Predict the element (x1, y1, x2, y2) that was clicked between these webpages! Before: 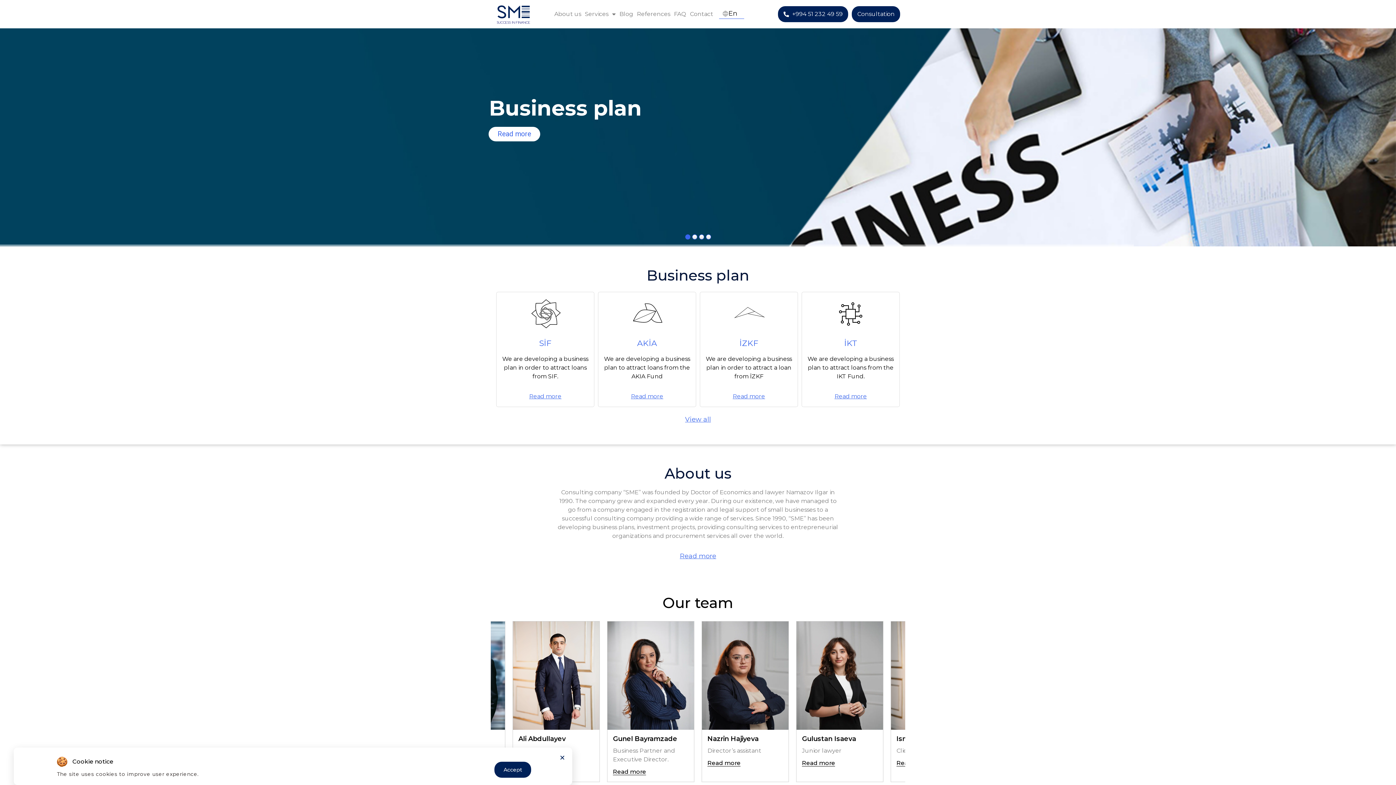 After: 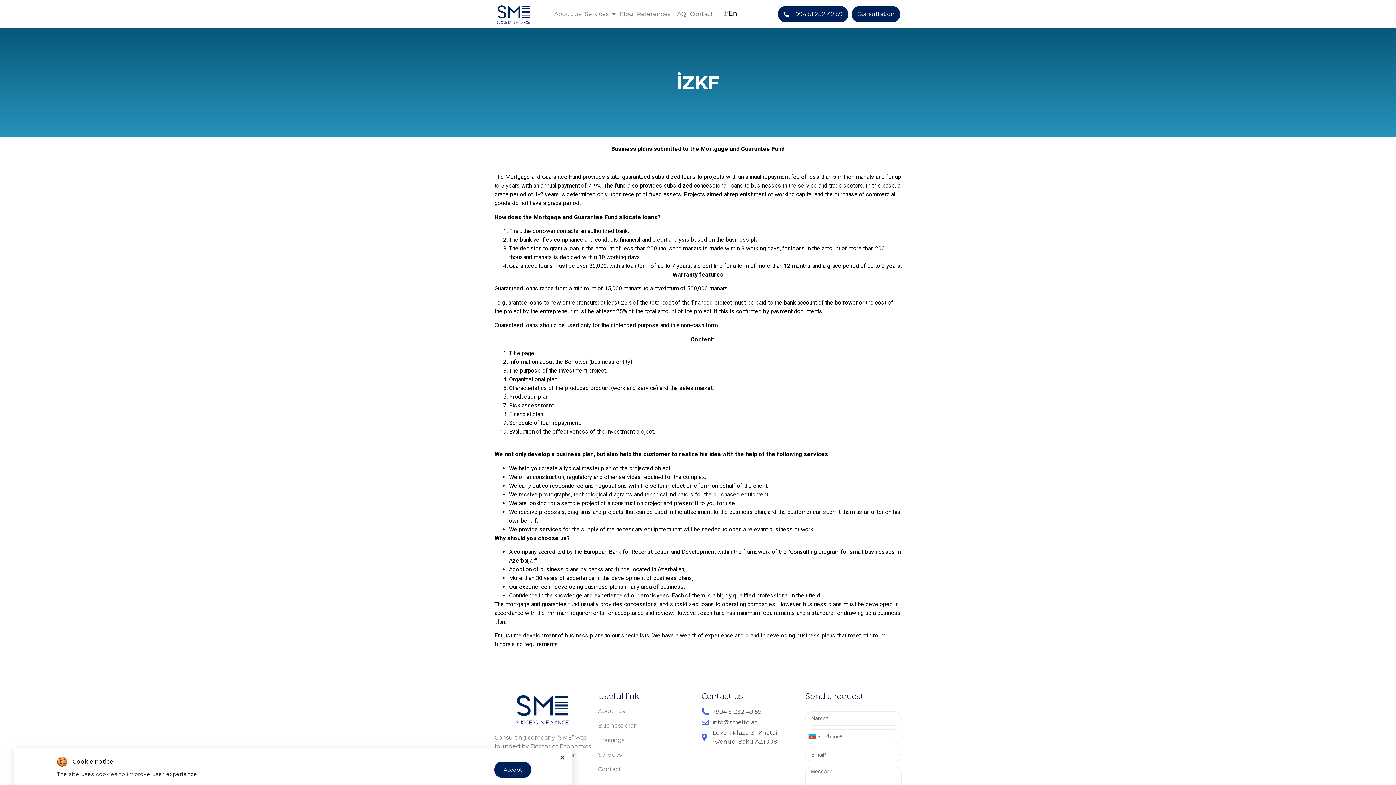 Action: label: İZKF bbox: (739, 338, 758, 348)